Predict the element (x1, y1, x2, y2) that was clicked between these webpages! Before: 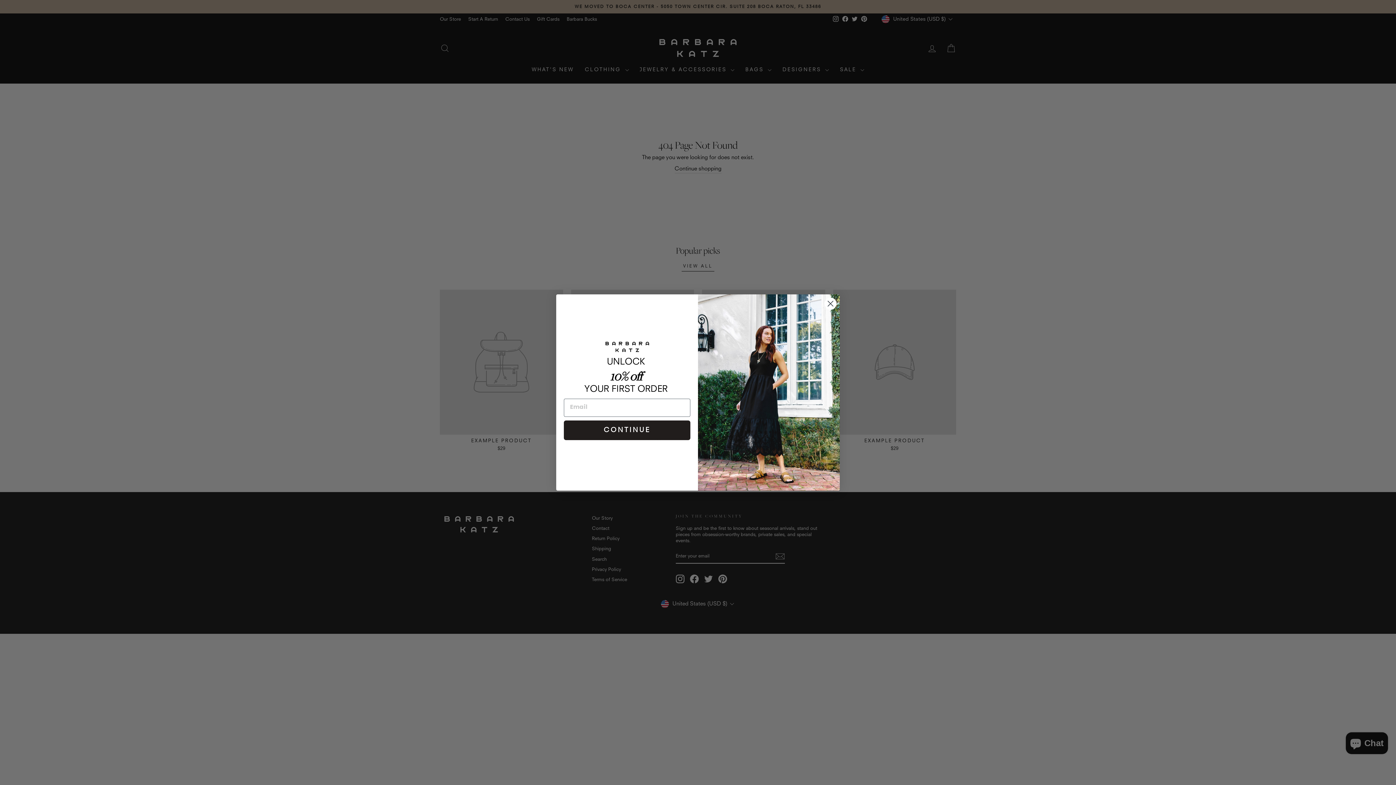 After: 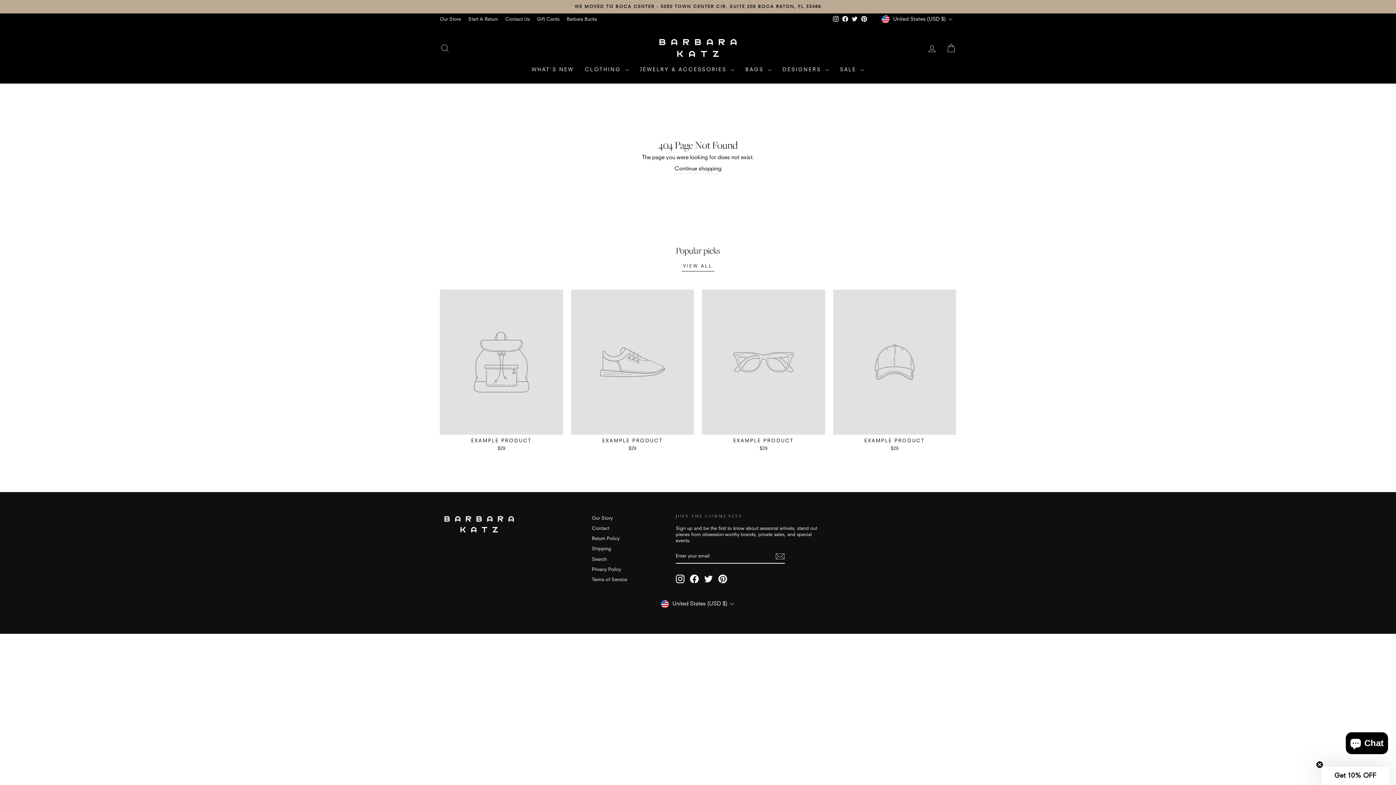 Action: label: Close dialog bbox: (824, 297, 837, 310)